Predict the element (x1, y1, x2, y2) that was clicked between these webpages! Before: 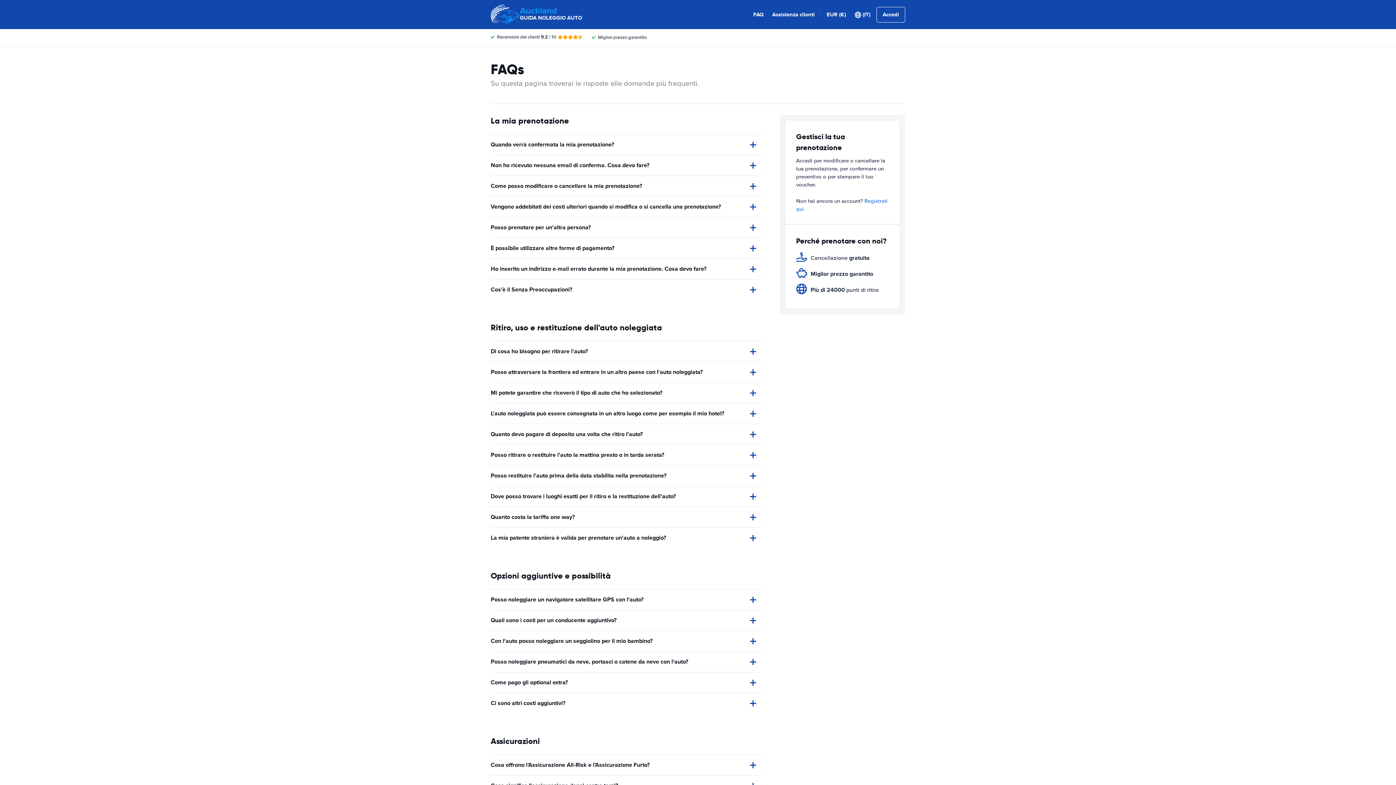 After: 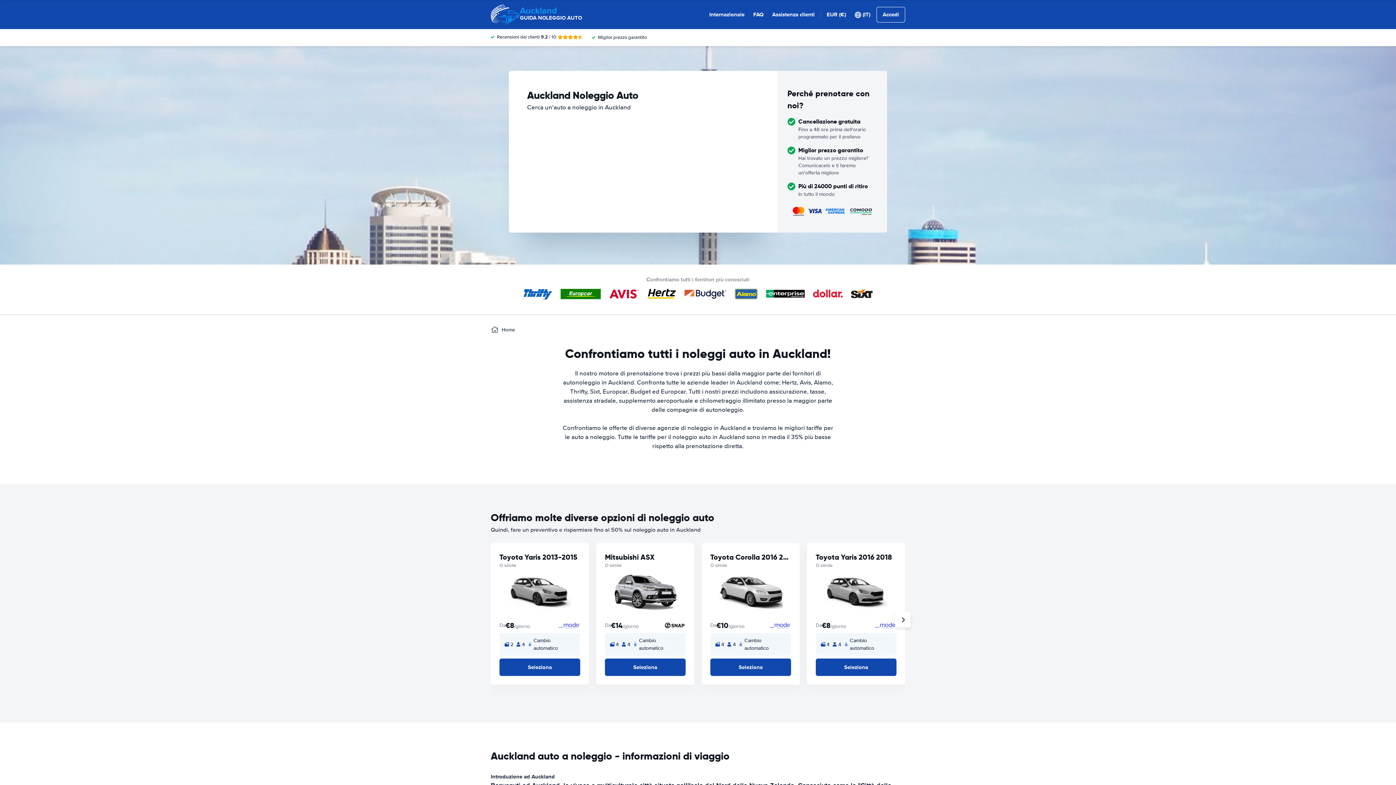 Action: bbox: (490, 0, 582, 29) label: Auckland
GUIDA NOLEGGIO AUTO